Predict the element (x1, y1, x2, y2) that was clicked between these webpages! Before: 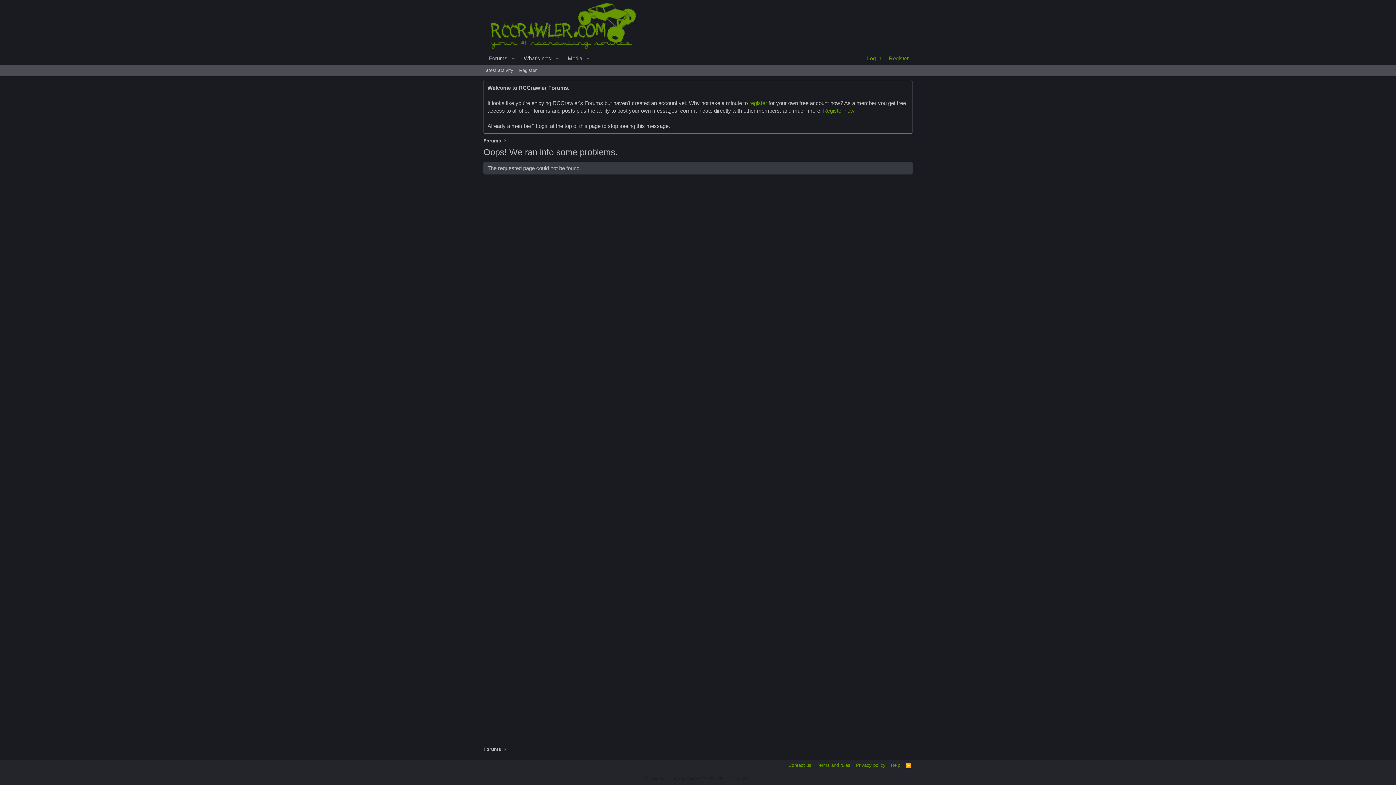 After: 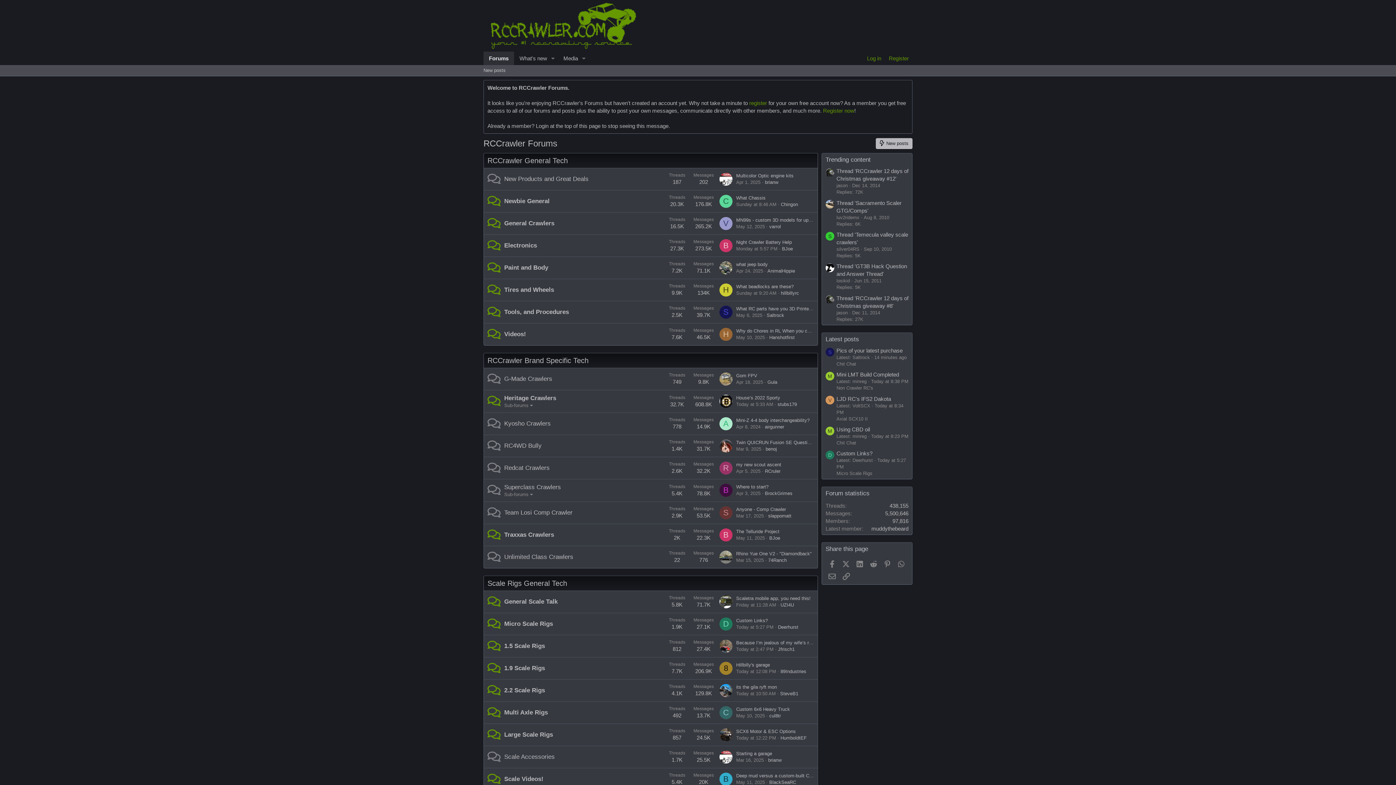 Action: label: Forums bbox: (481, 745, 502, 754)